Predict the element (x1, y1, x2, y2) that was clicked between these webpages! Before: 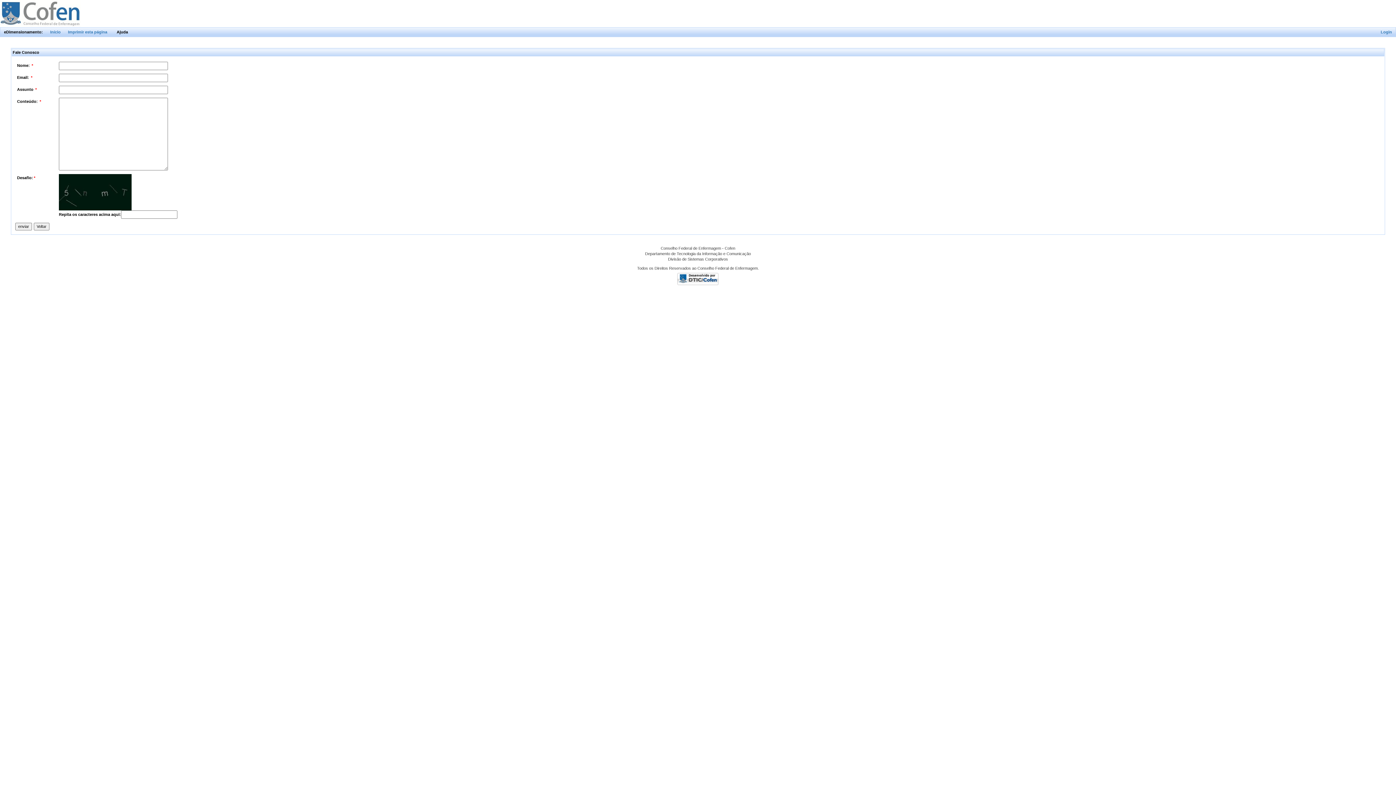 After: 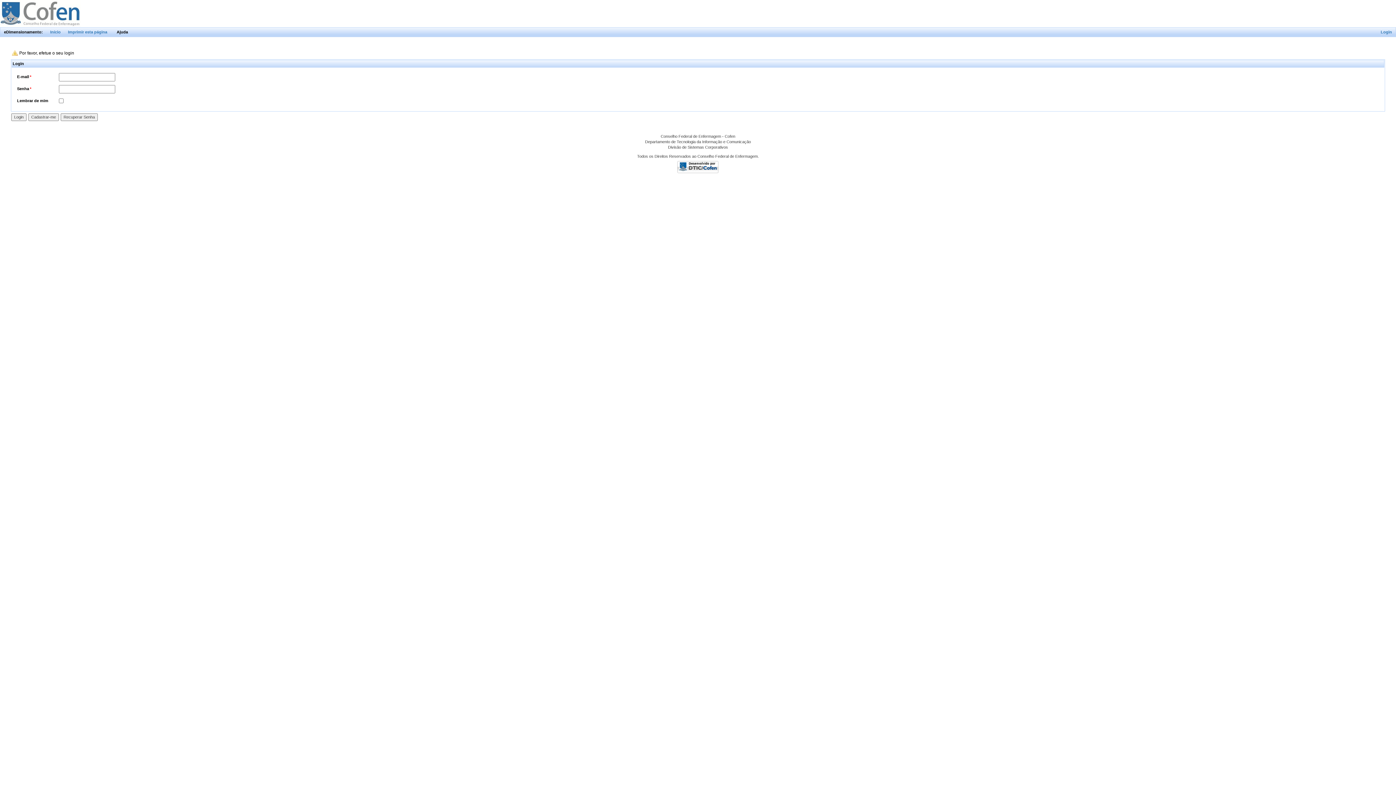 Action: label: Início bbox: (50, 29, 60, 34)